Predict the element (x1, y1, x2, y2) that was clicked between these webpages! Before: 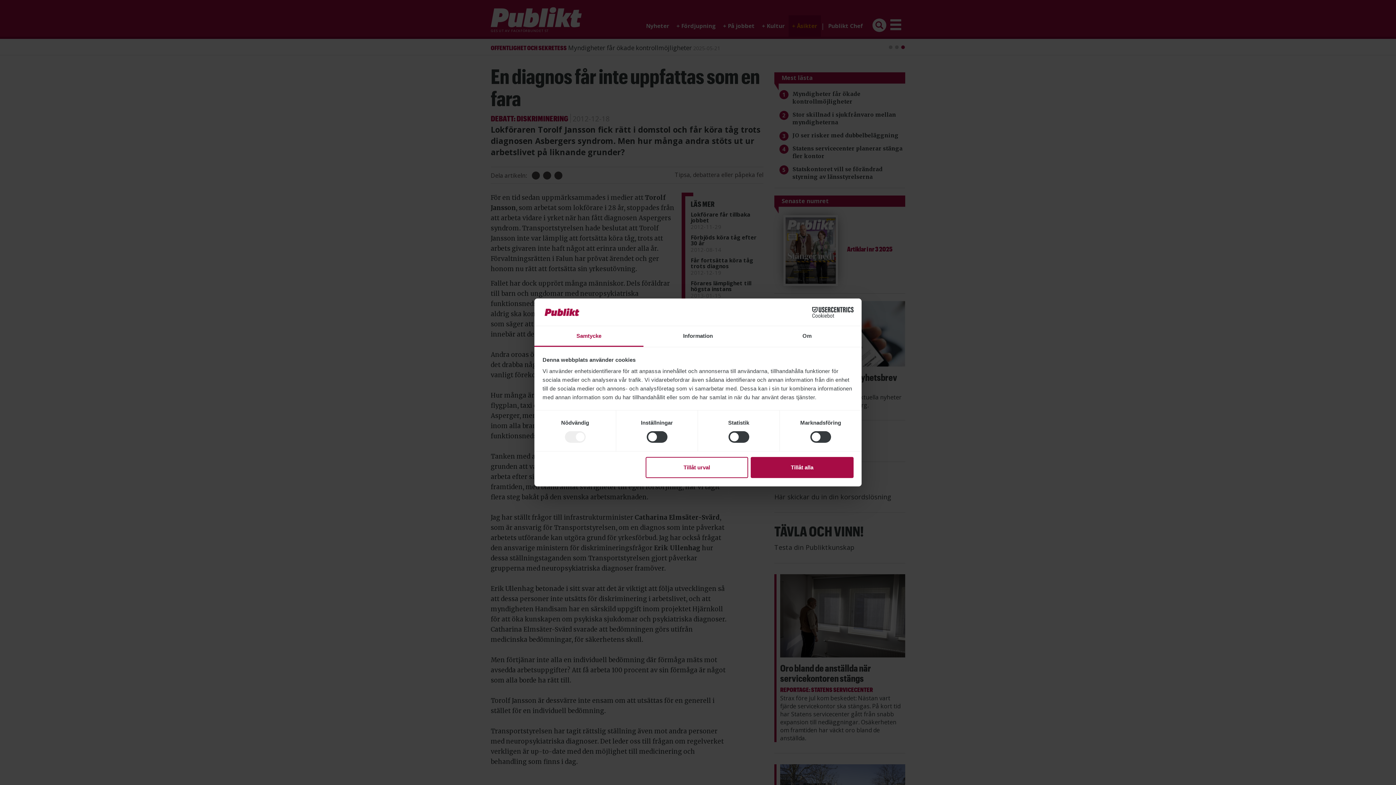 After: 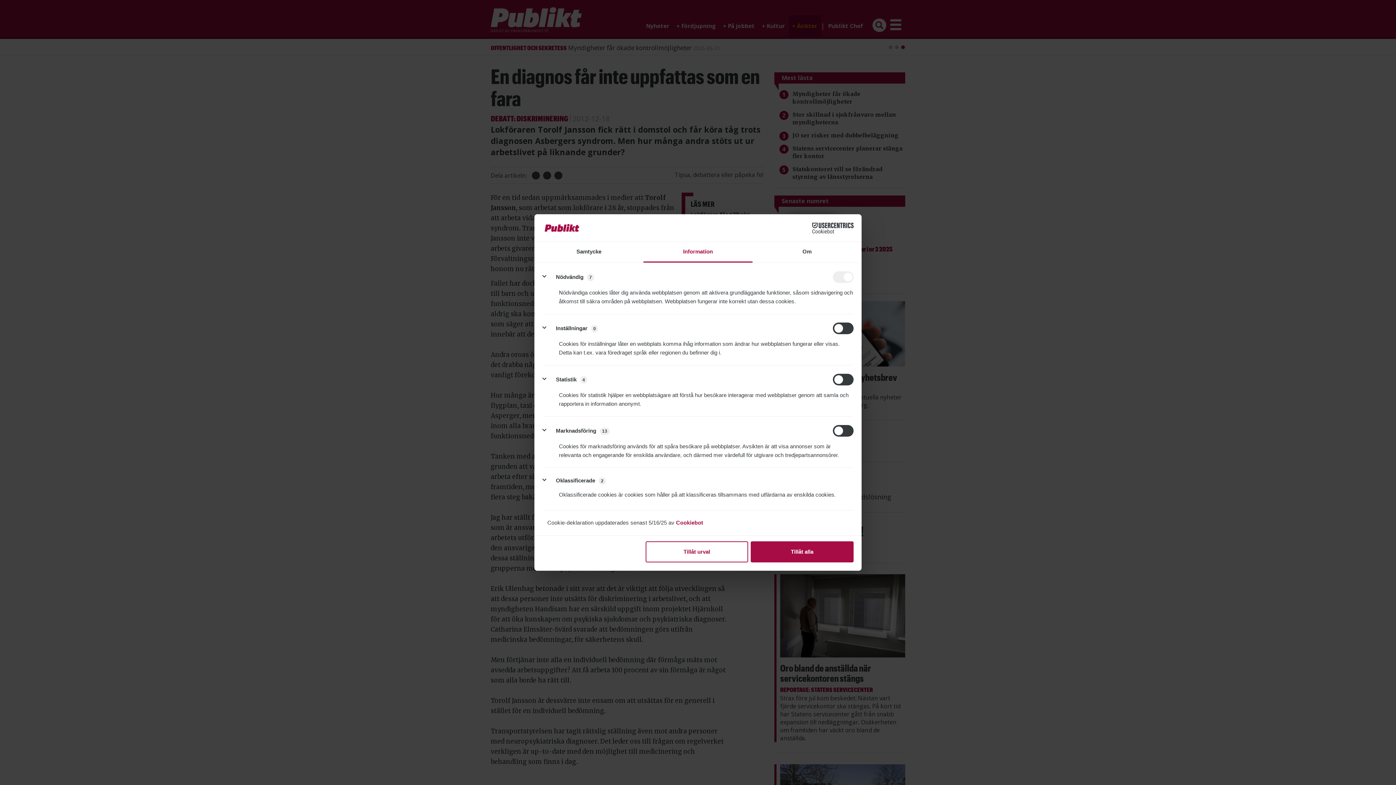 Action: label: Information bbox: (643, 326, 752, 347)